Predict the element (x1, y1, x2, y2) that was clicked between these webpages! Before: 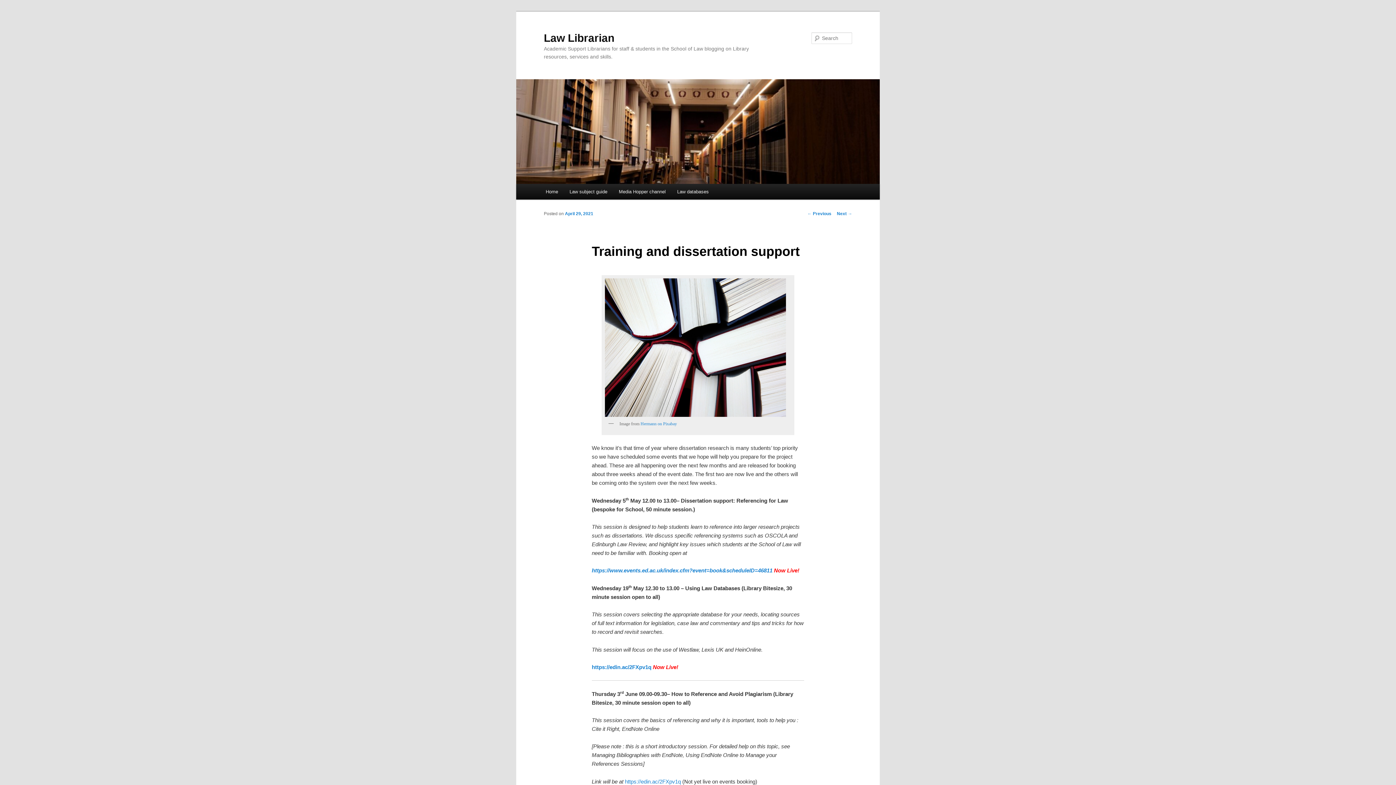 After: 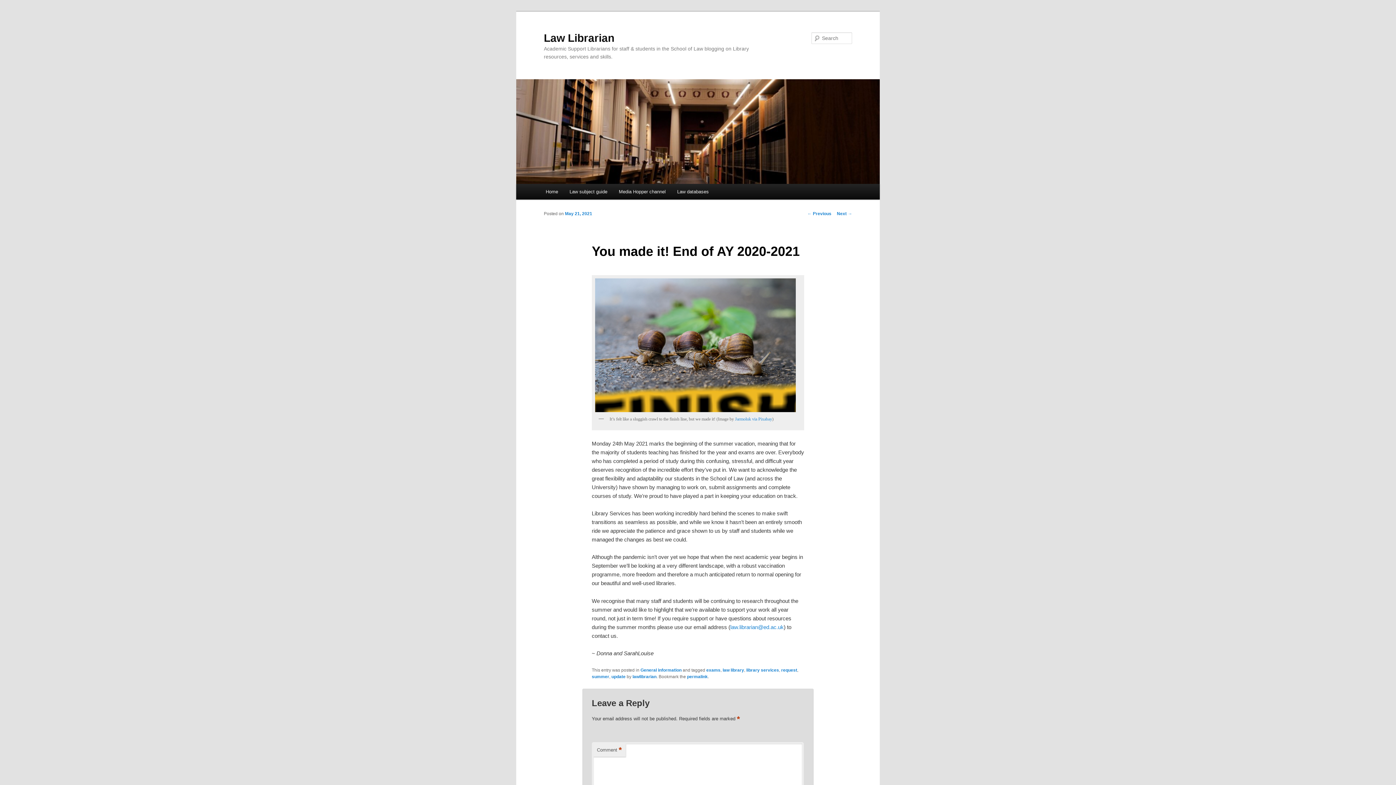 Action: label: Next → bbox: (837, 211, 852, 216)